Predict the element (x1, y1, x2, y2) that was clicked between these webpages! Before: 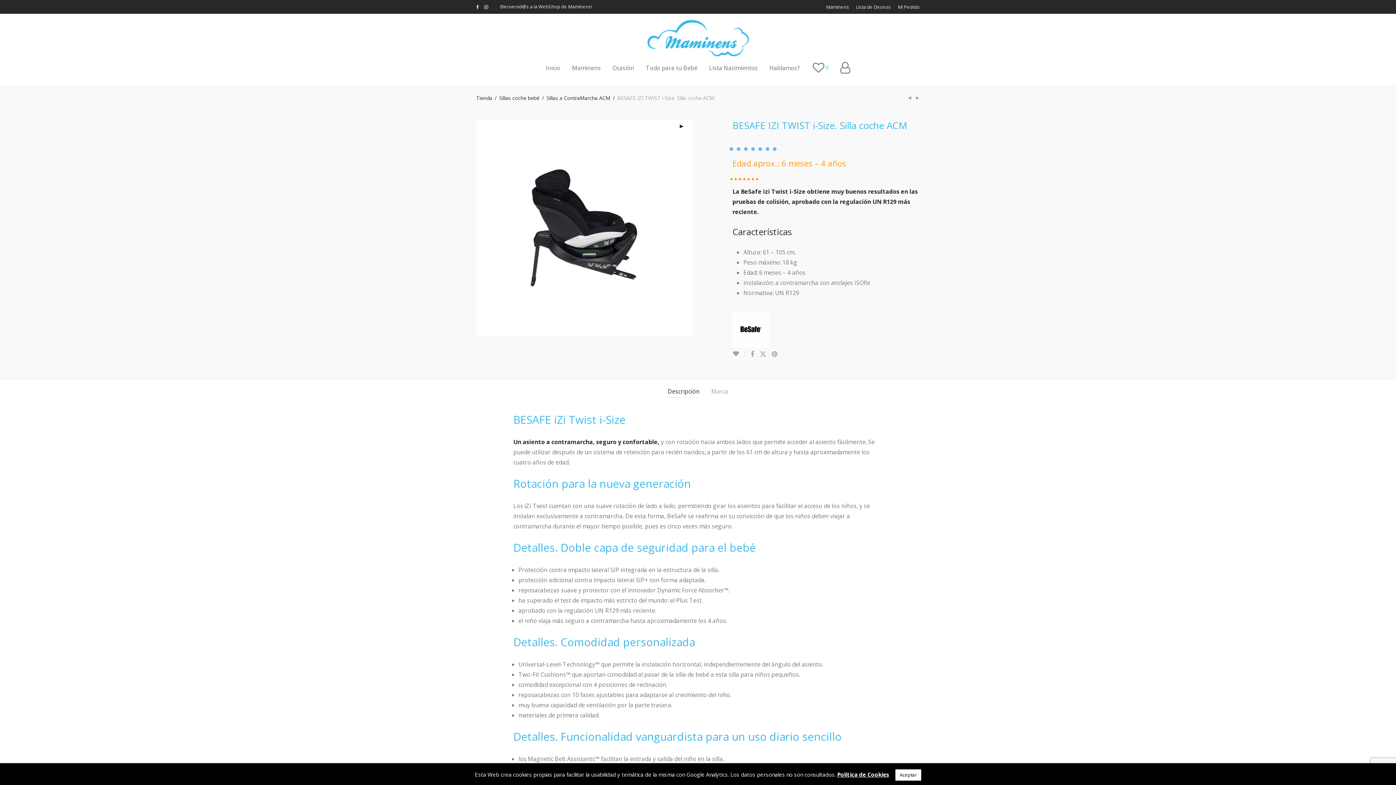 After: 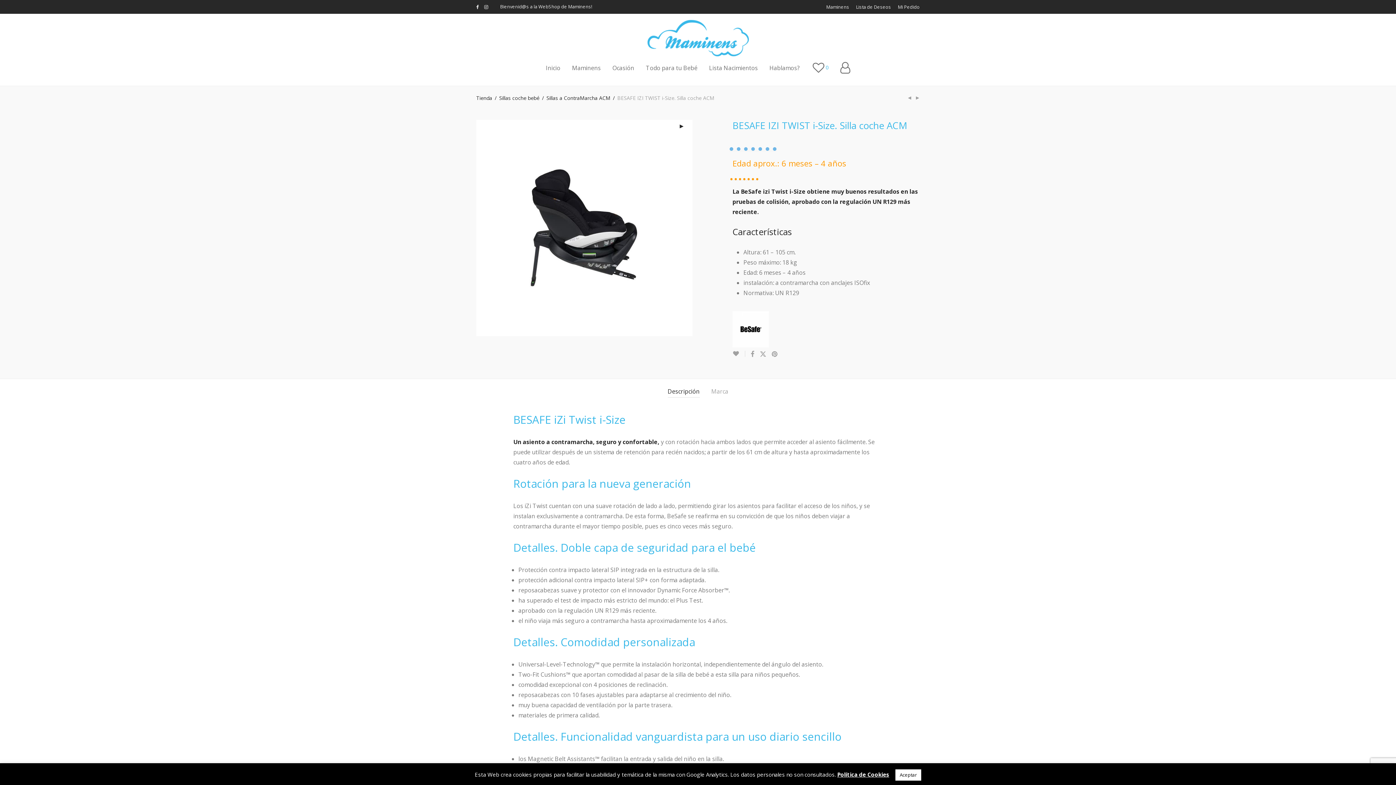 Action: label: Descripción bbox: (667, 385, 699, 397)